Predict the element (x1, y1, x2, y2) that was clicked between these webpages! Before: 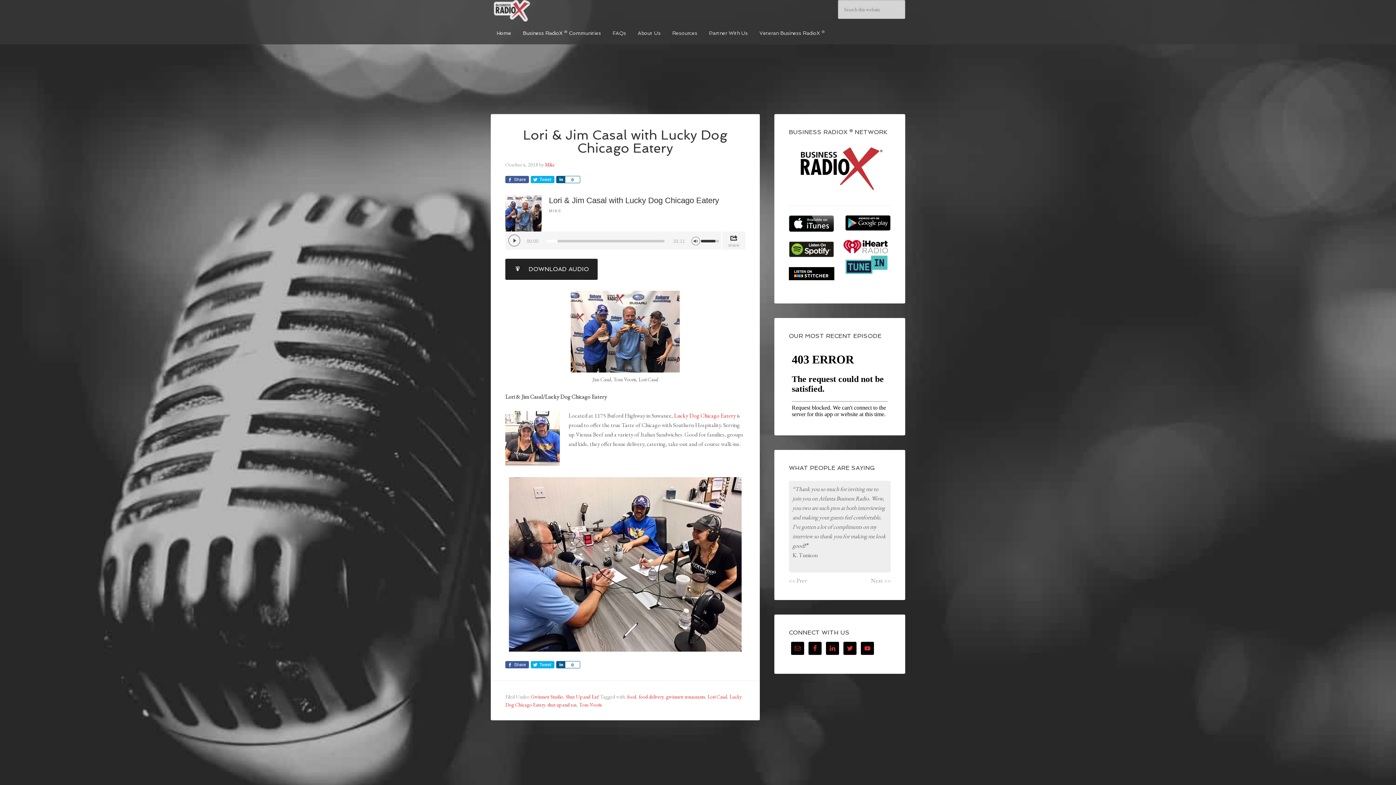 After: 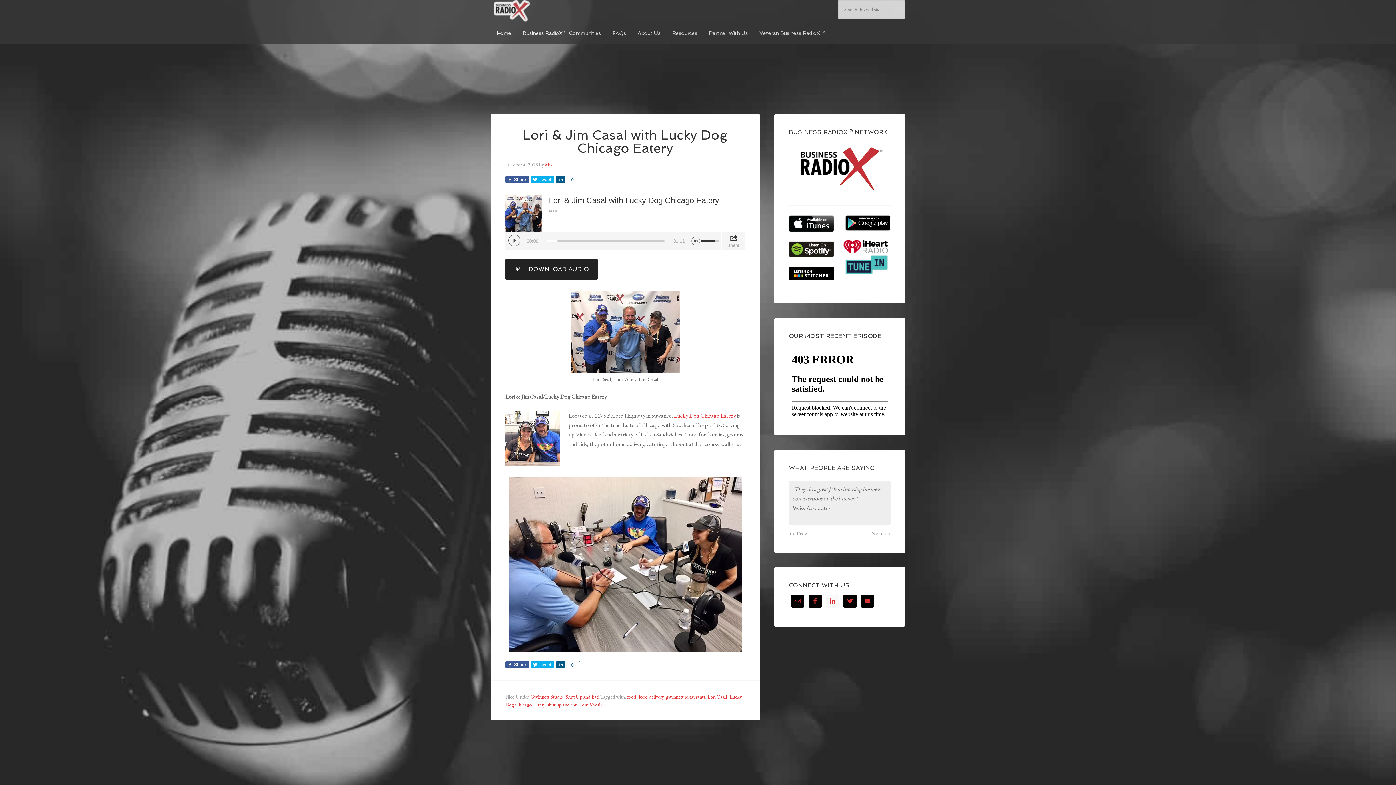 Action: bbox: (826, 623, 839, 636)